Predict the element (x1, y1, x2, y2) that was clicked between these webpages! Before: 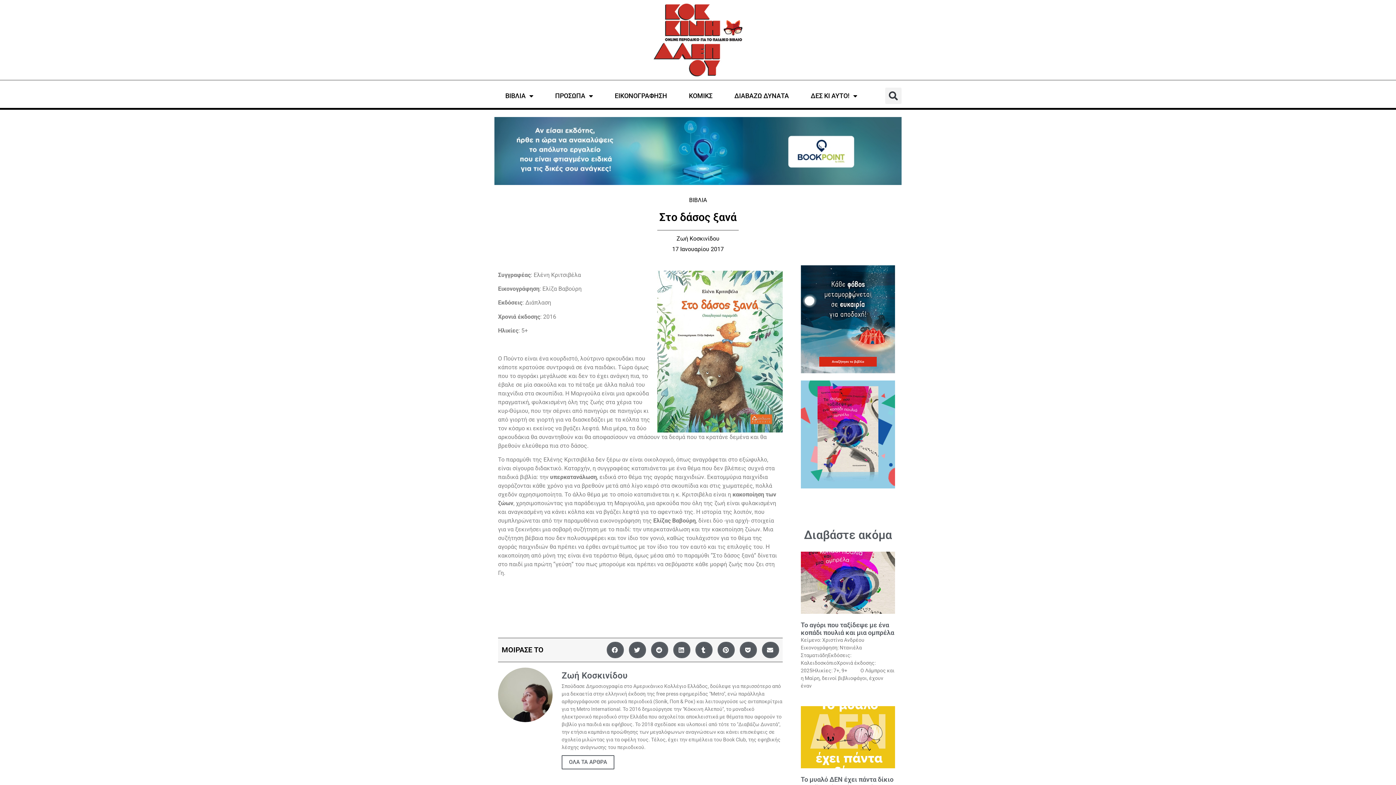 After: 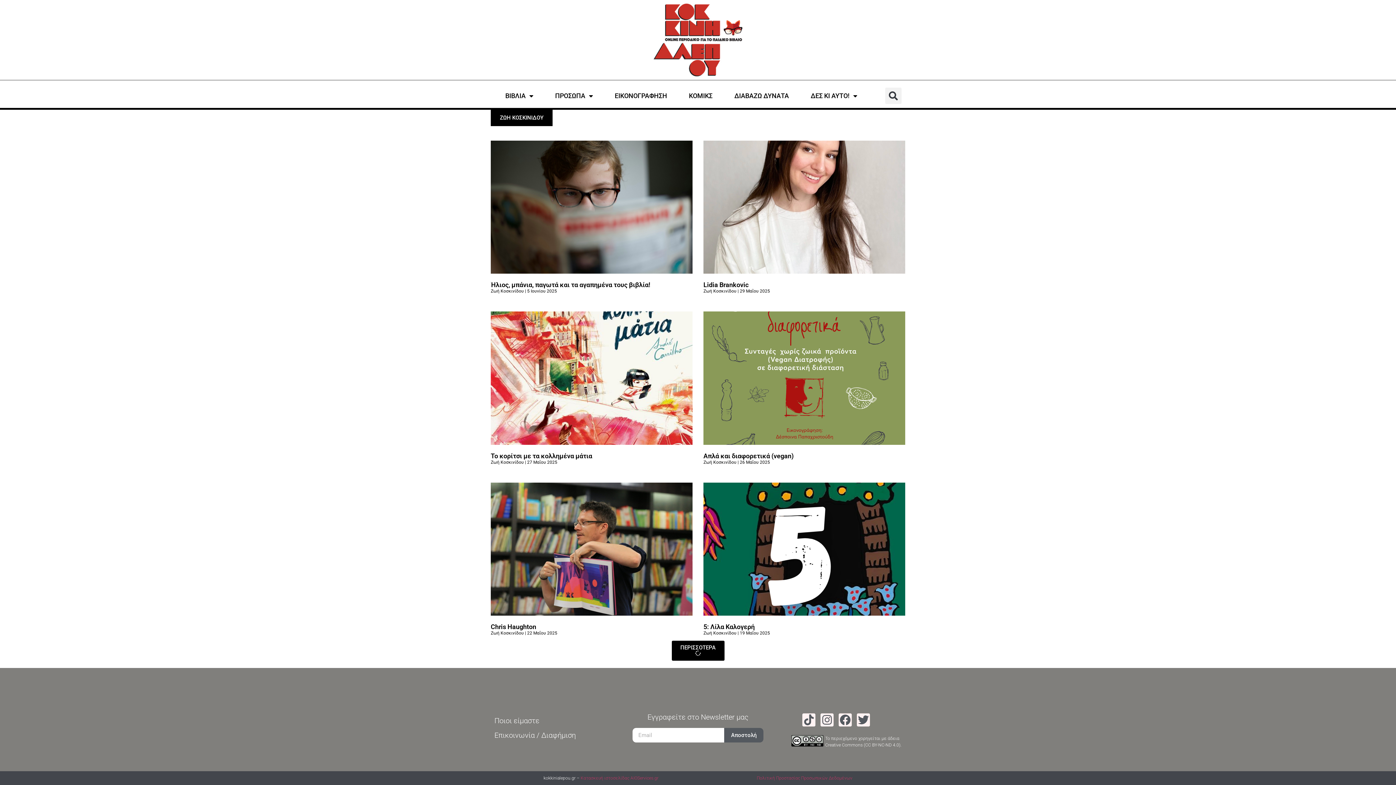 Action: bbox: (676, 234, 719, 243) label: Ζωή Κοσκινίδου